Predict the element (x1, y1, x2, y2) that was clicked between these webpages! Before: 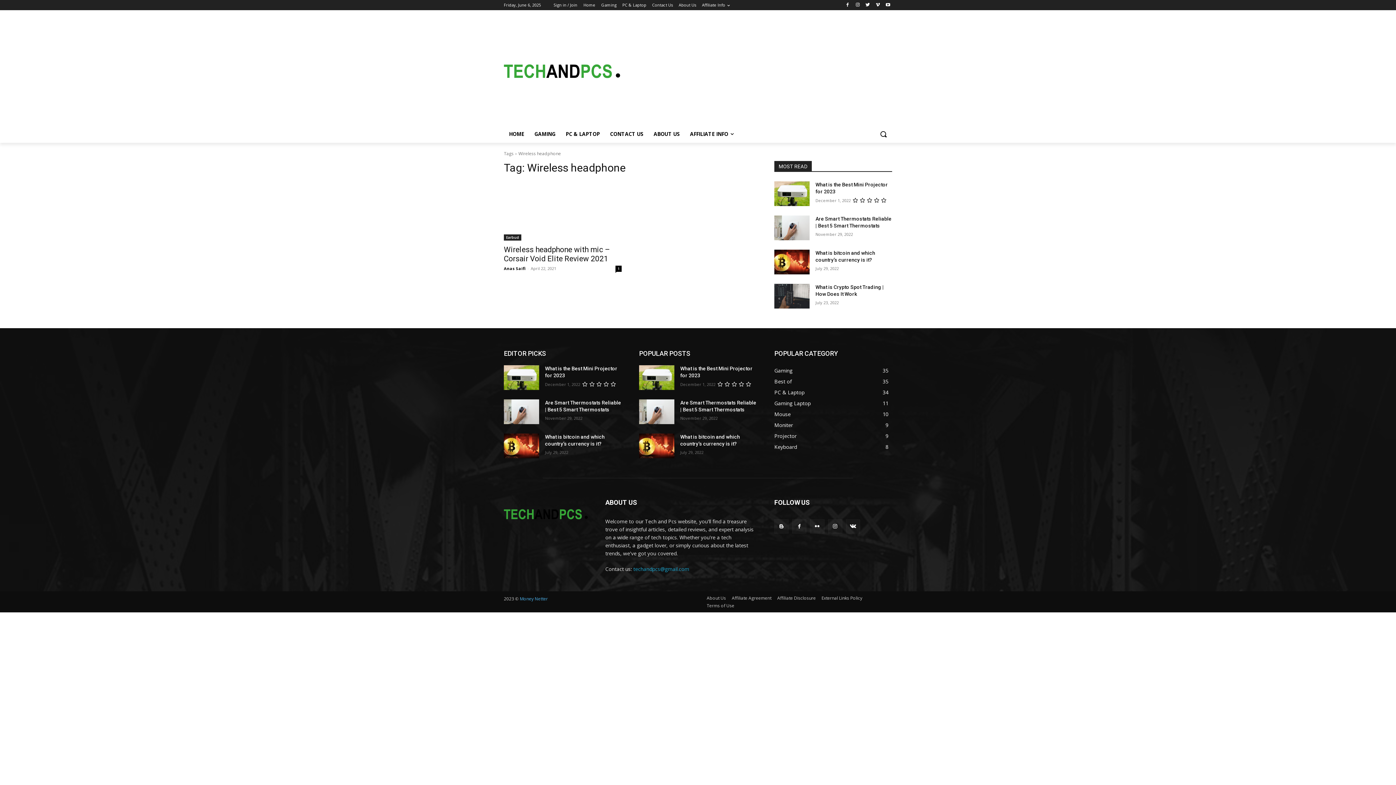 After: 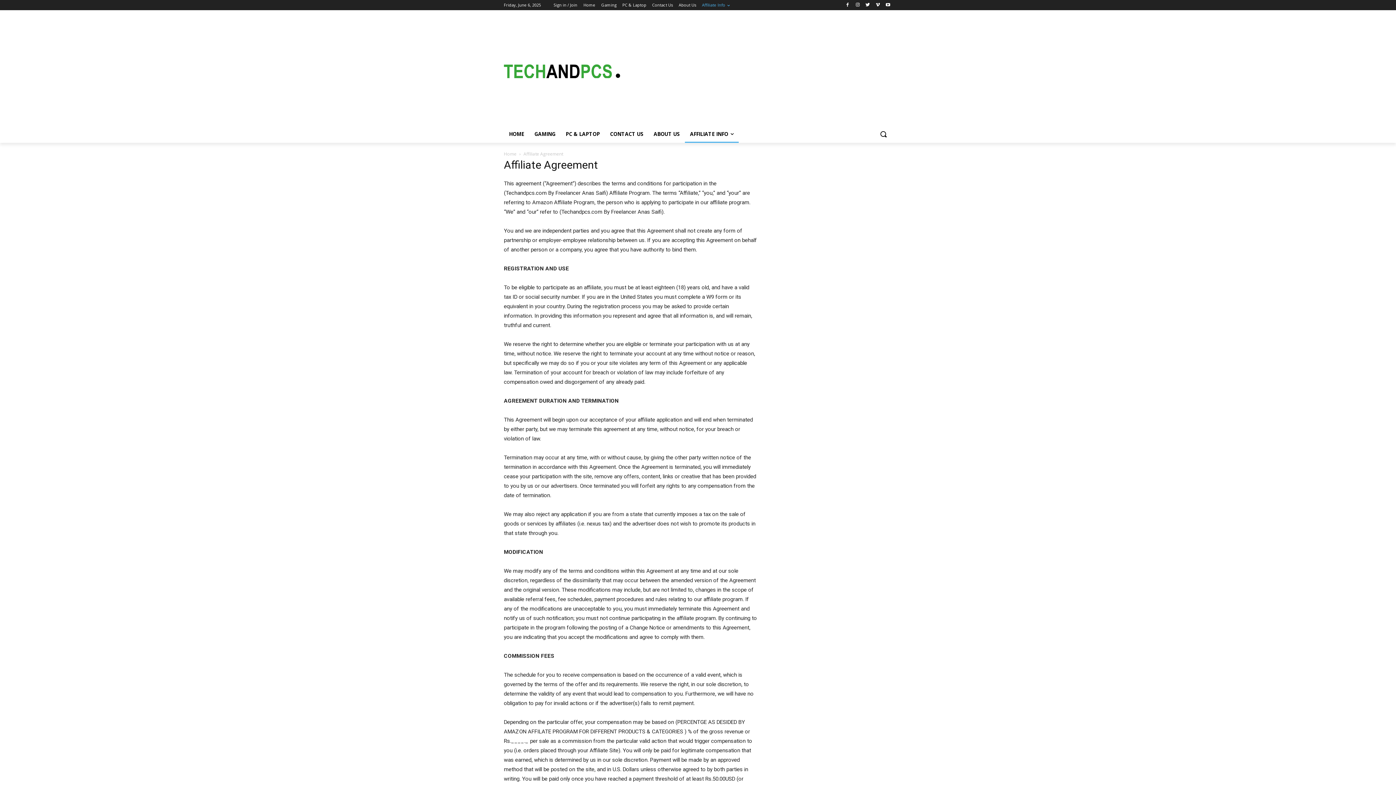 Action: label: Affiliate Agreement bbox: (732, 594, 771, 602)